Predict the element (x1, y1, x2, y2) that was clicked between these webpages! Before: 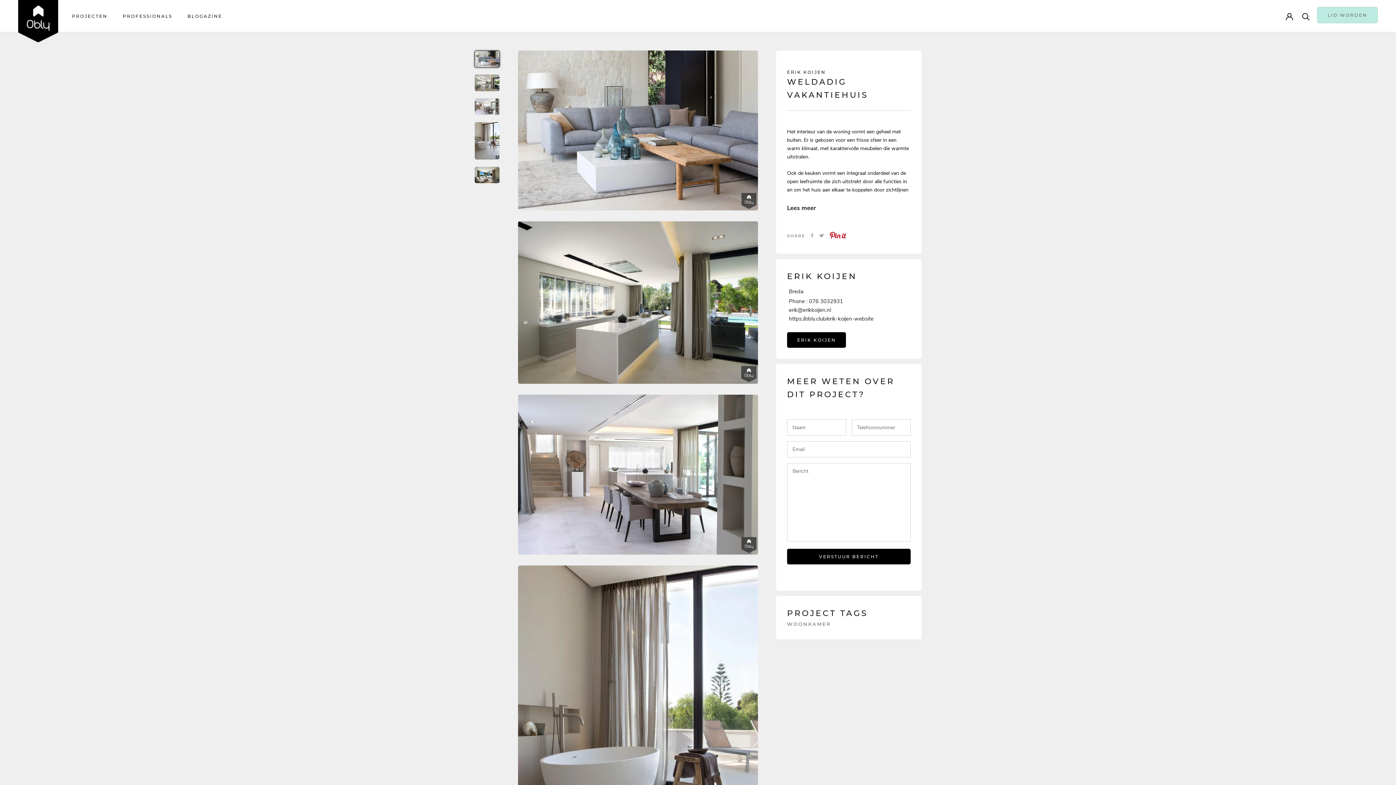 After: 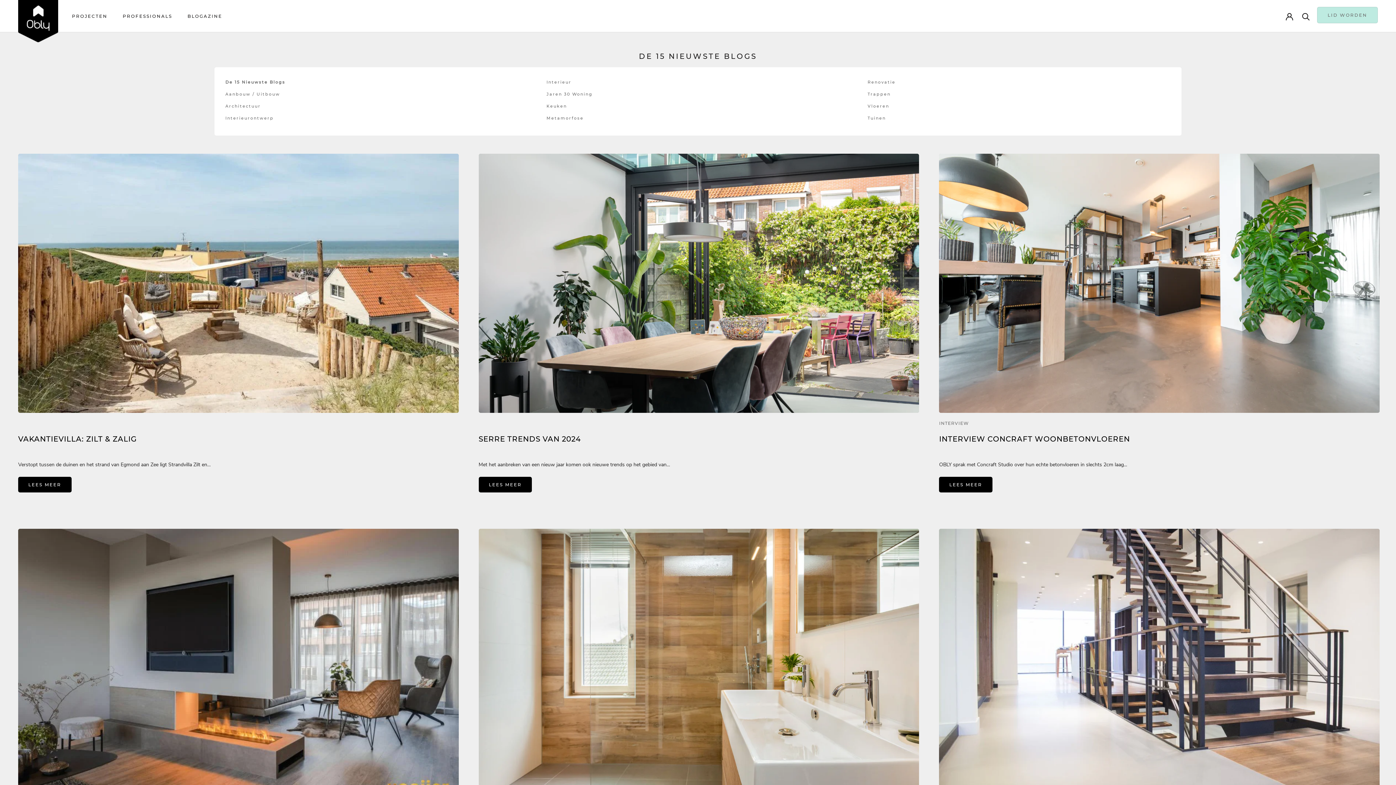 Action: label: BLOGAZINE
BLOGAZINE bbox: (187, 13, 222, 18)